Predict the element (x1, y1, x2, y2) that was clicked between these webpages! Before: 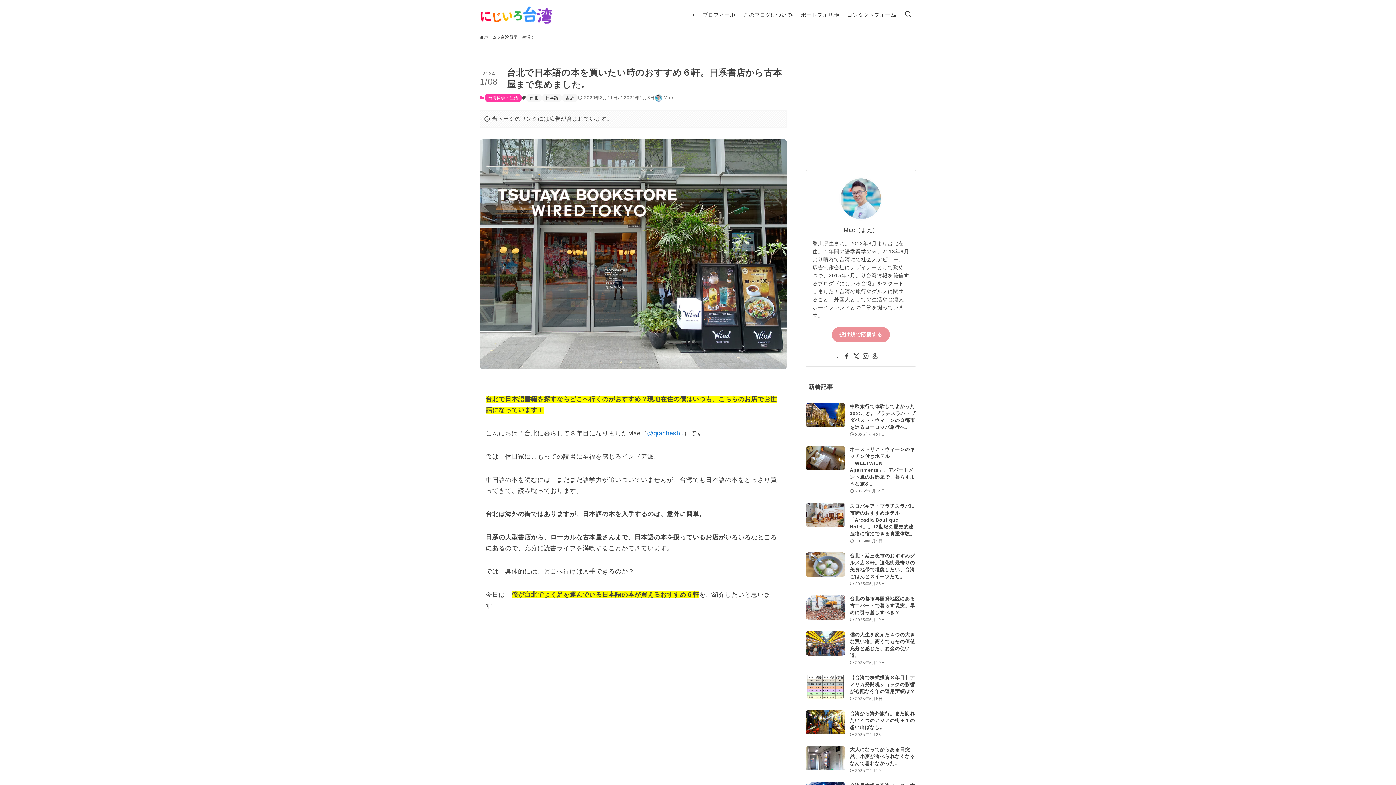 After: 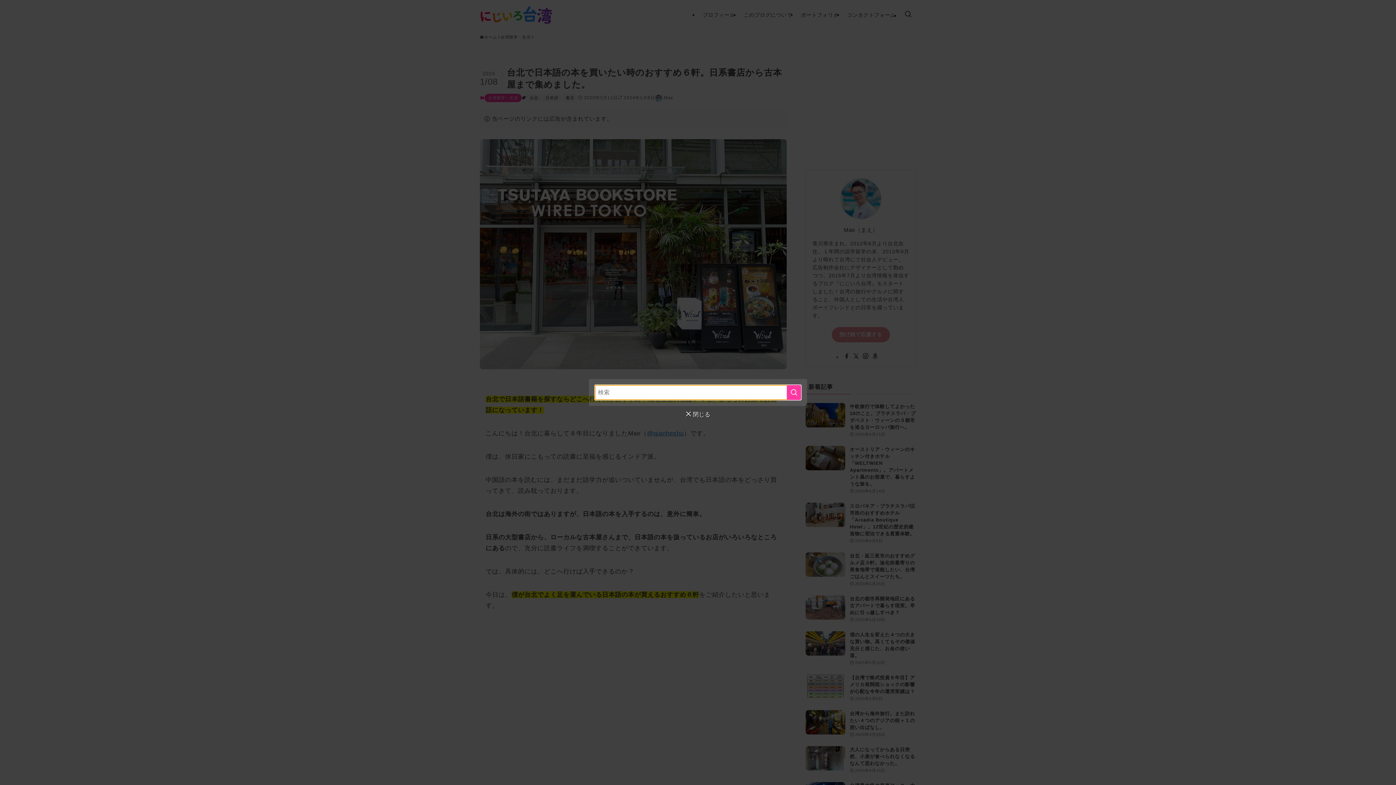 Action: bbox: (900, 0, 916, 29) label: 検索ボタン